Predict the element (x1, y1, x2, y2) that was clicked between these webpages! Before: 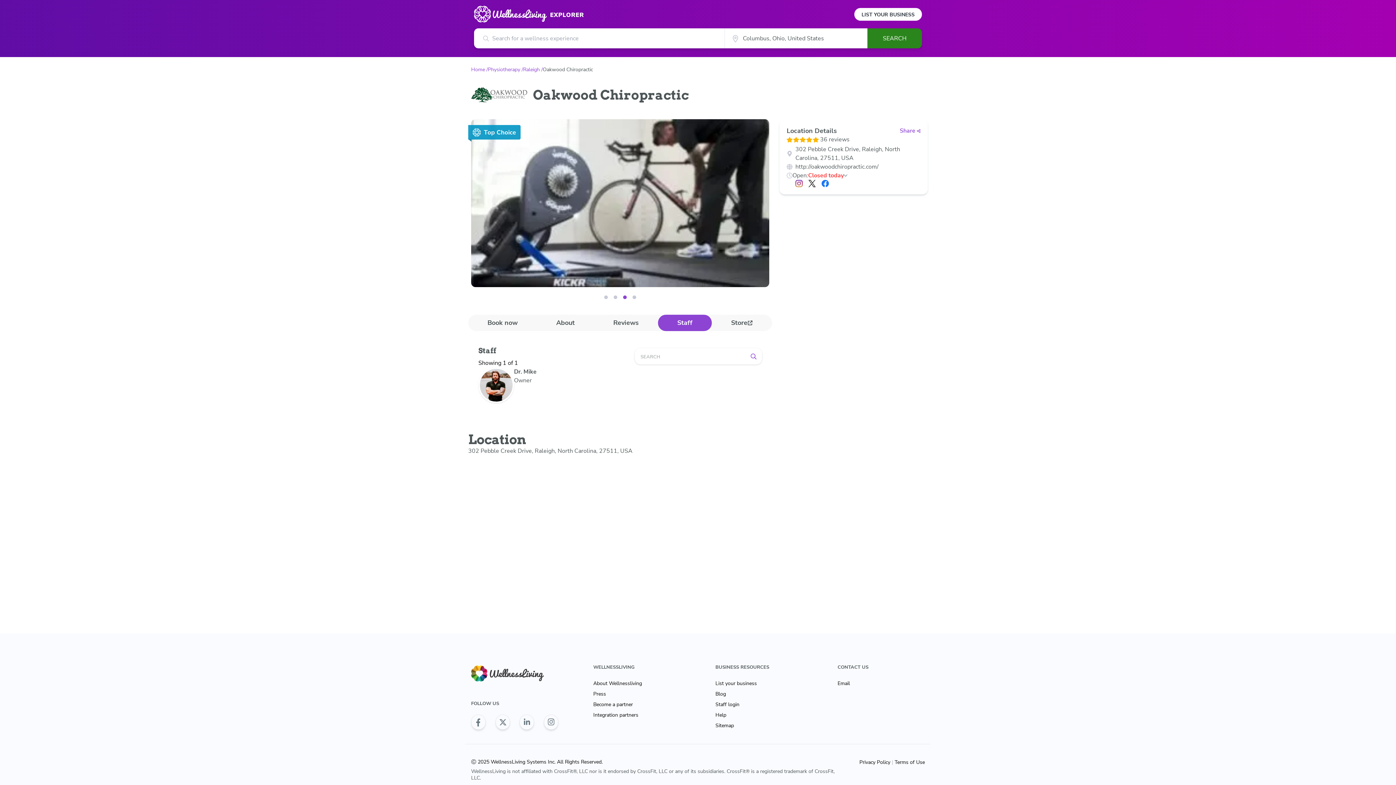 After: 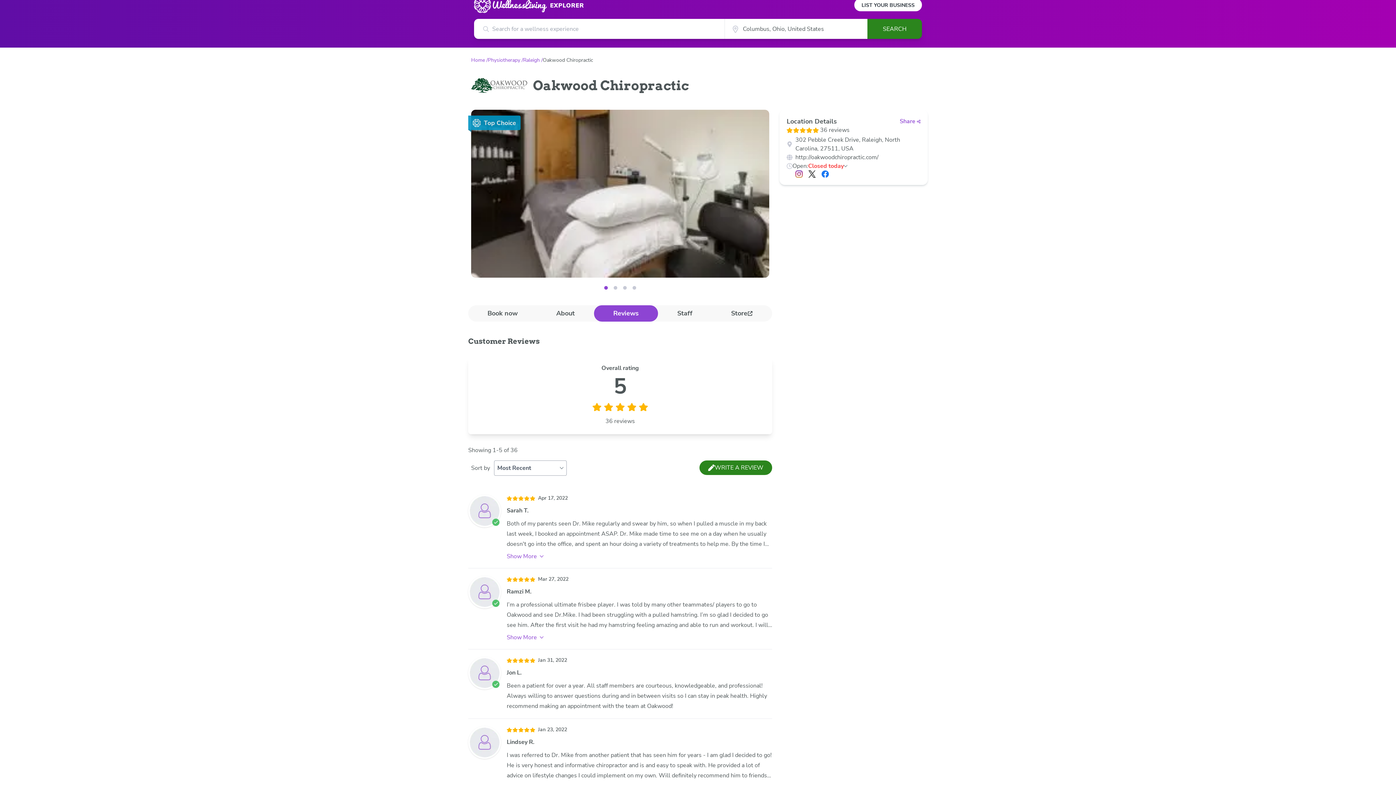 Action: label: Reviews bbox: (594, 314, 658, 331)